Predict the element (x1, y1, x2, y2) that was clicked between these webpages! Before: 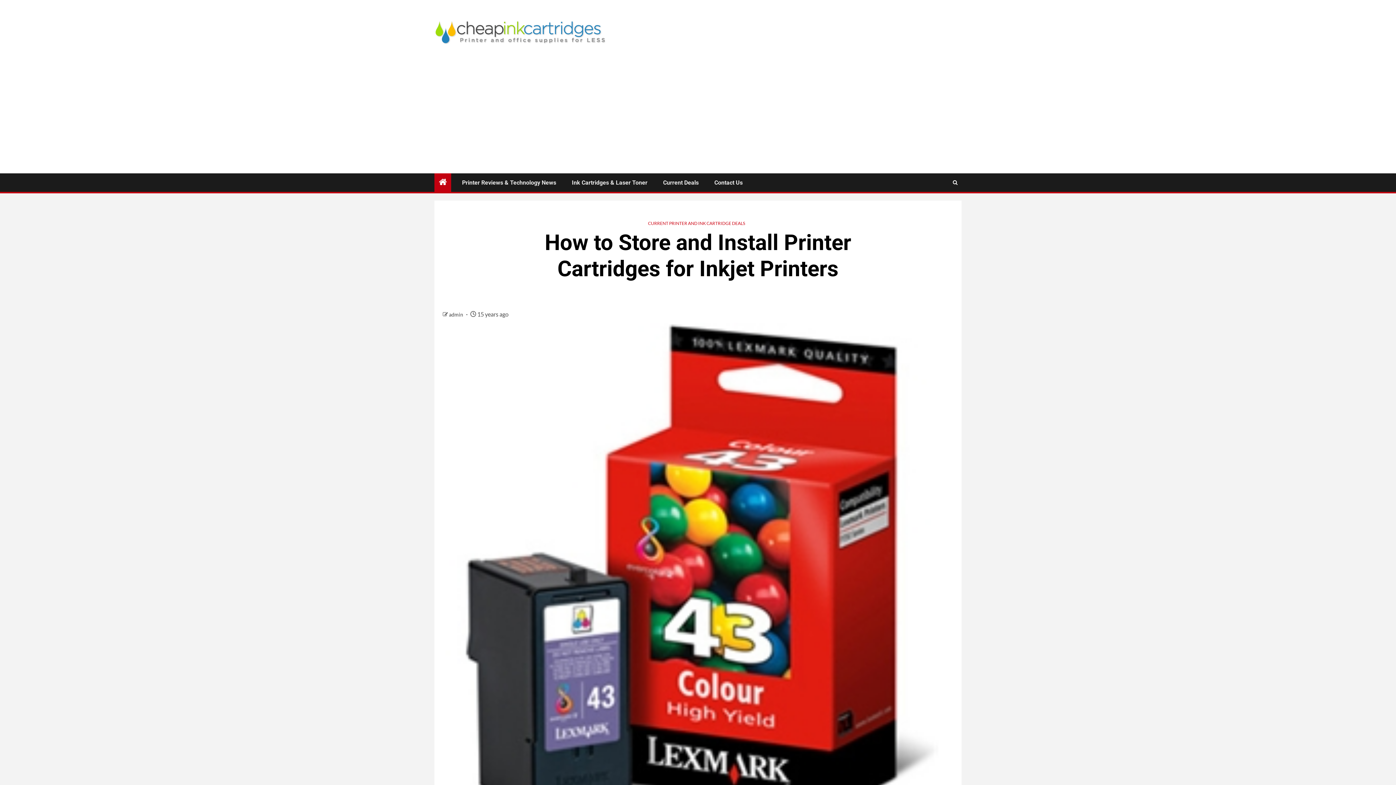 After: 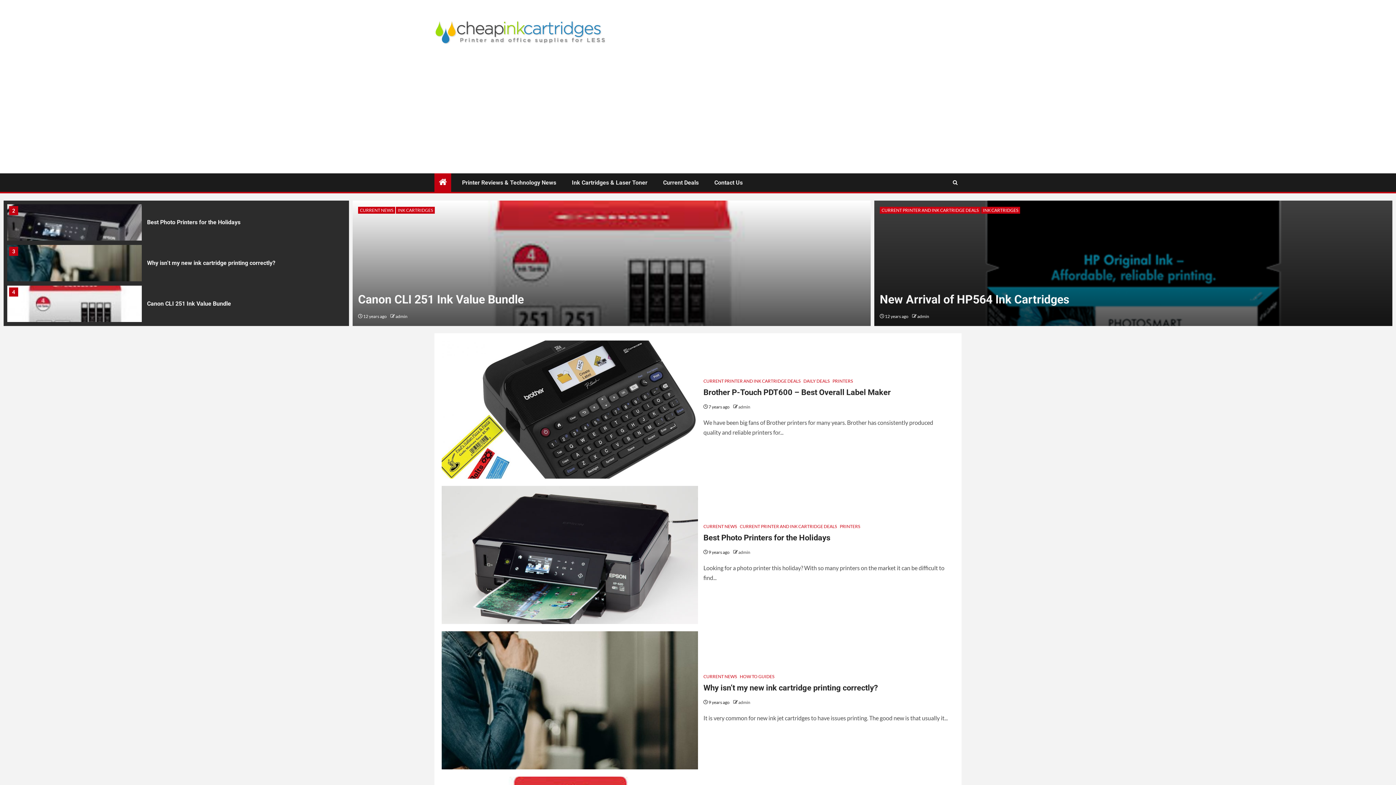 Action: bbox: (434, 27, 605, 34)